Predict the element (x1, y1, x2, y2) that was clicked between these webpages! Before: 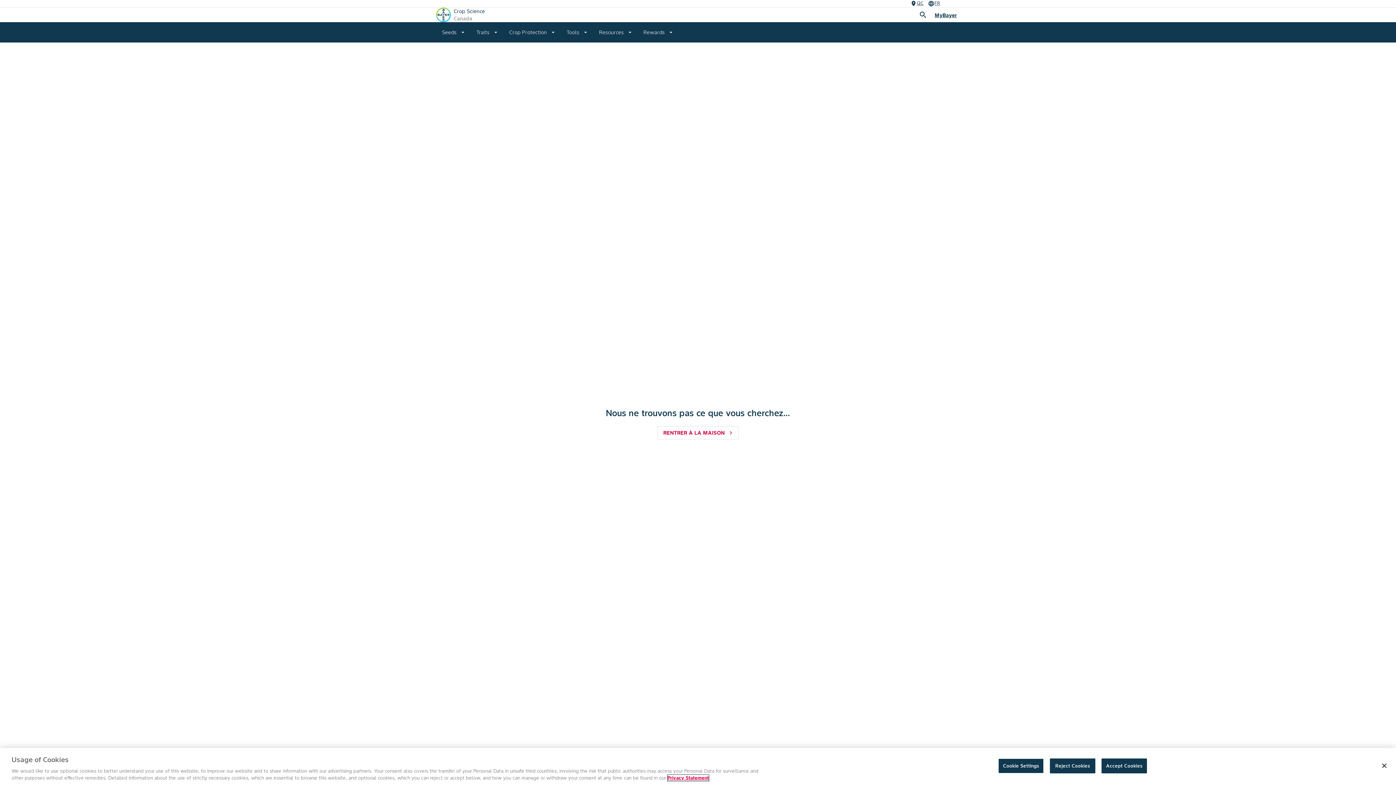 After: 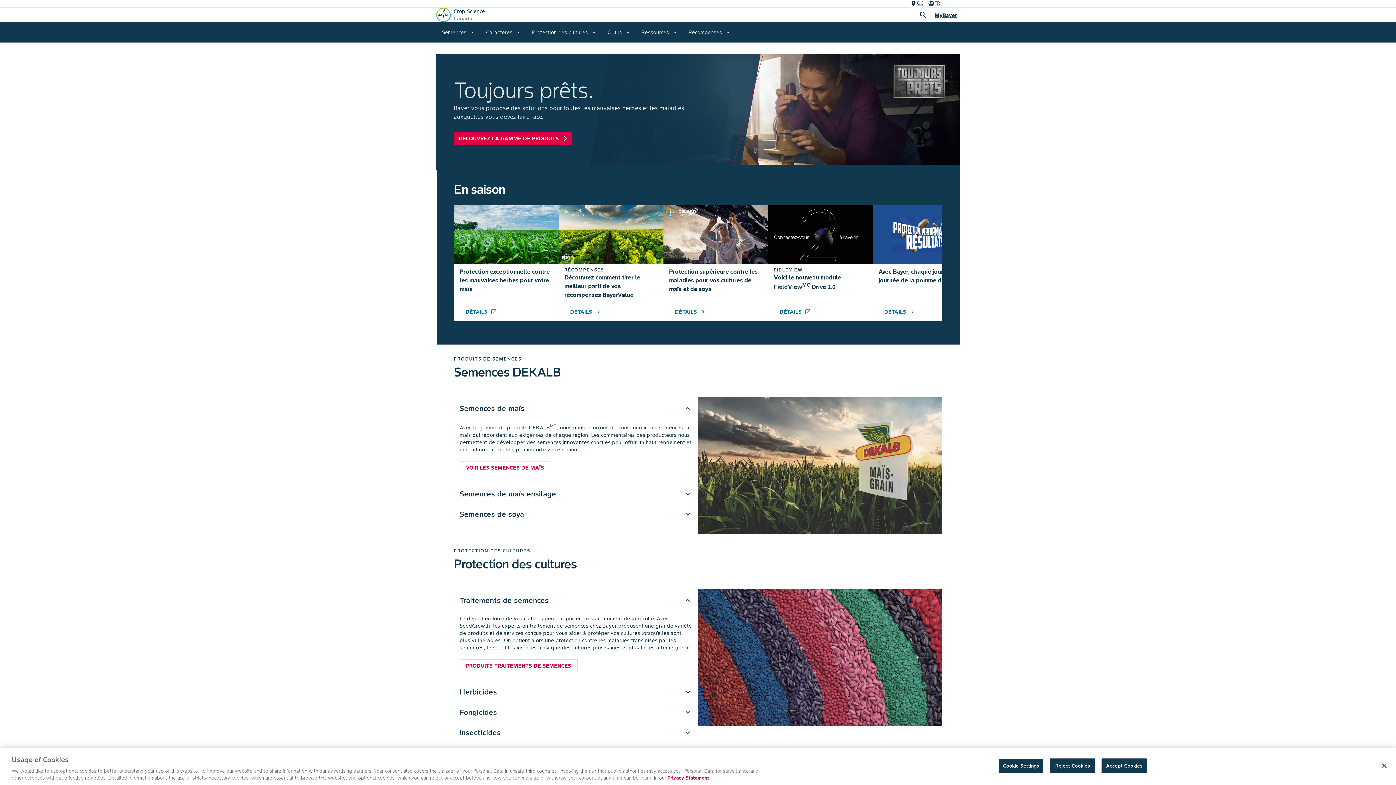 Action: bbox: (436, 11, 450, 17)